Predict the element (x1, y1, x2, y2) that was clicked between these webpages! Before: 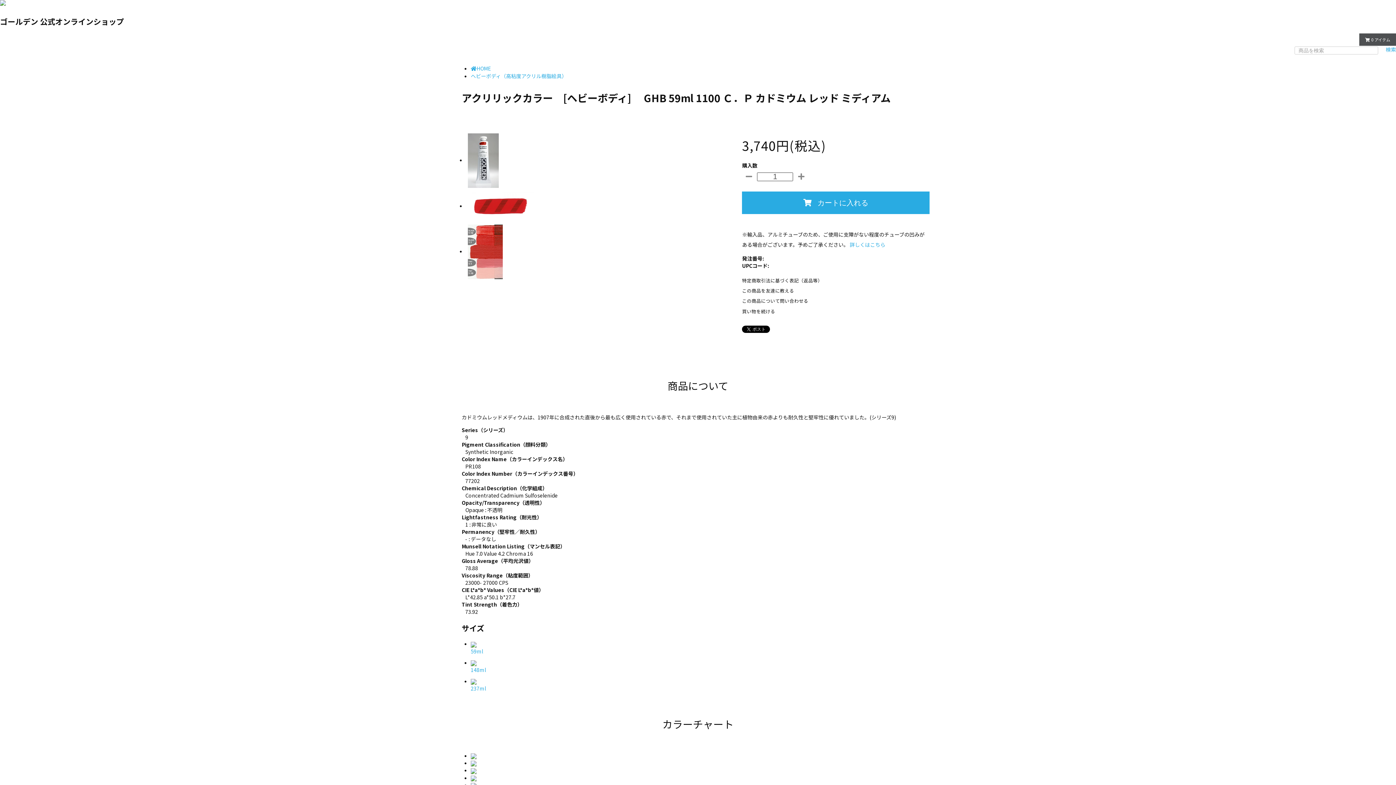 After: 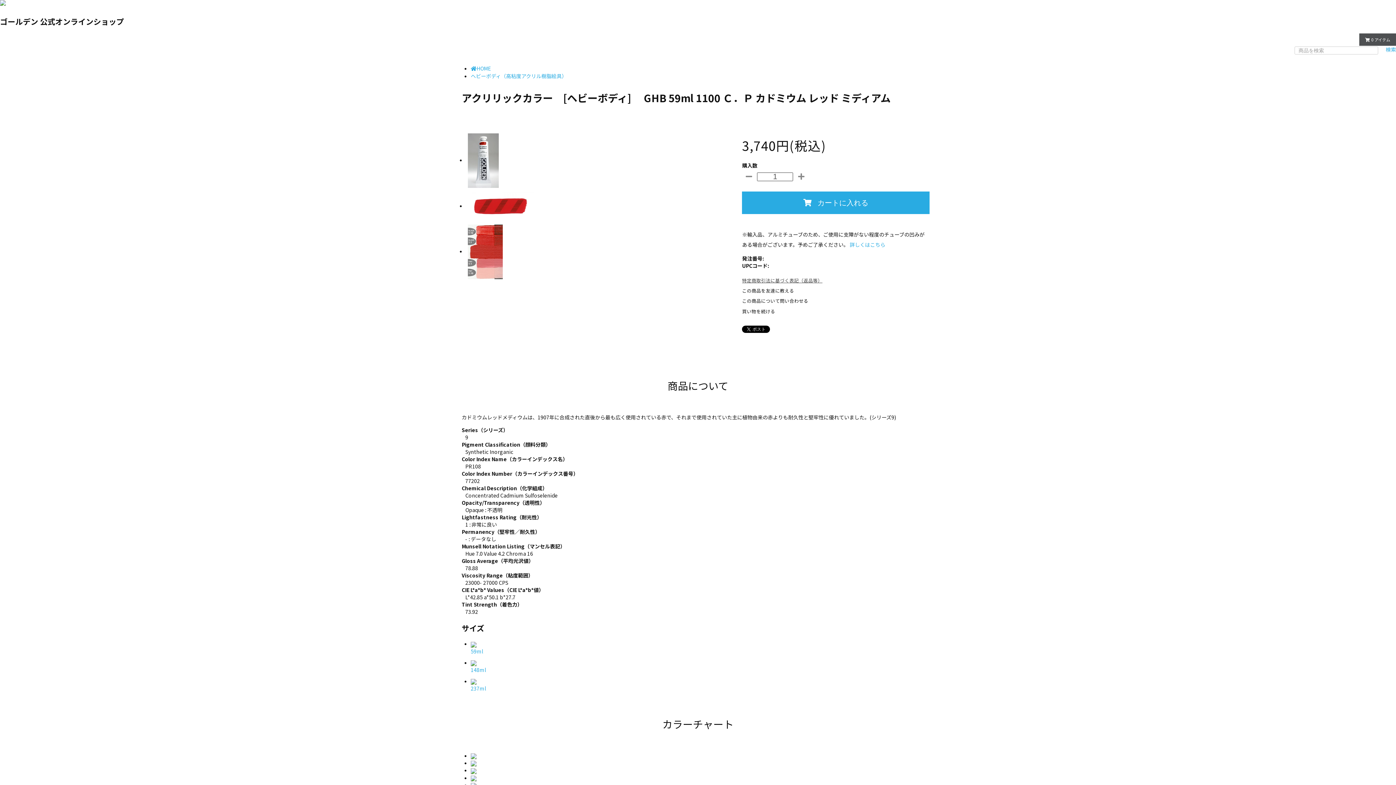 Action: bbox: (742, 277, 822, 283) label: 特定商取引法に基づく表記（返品等）